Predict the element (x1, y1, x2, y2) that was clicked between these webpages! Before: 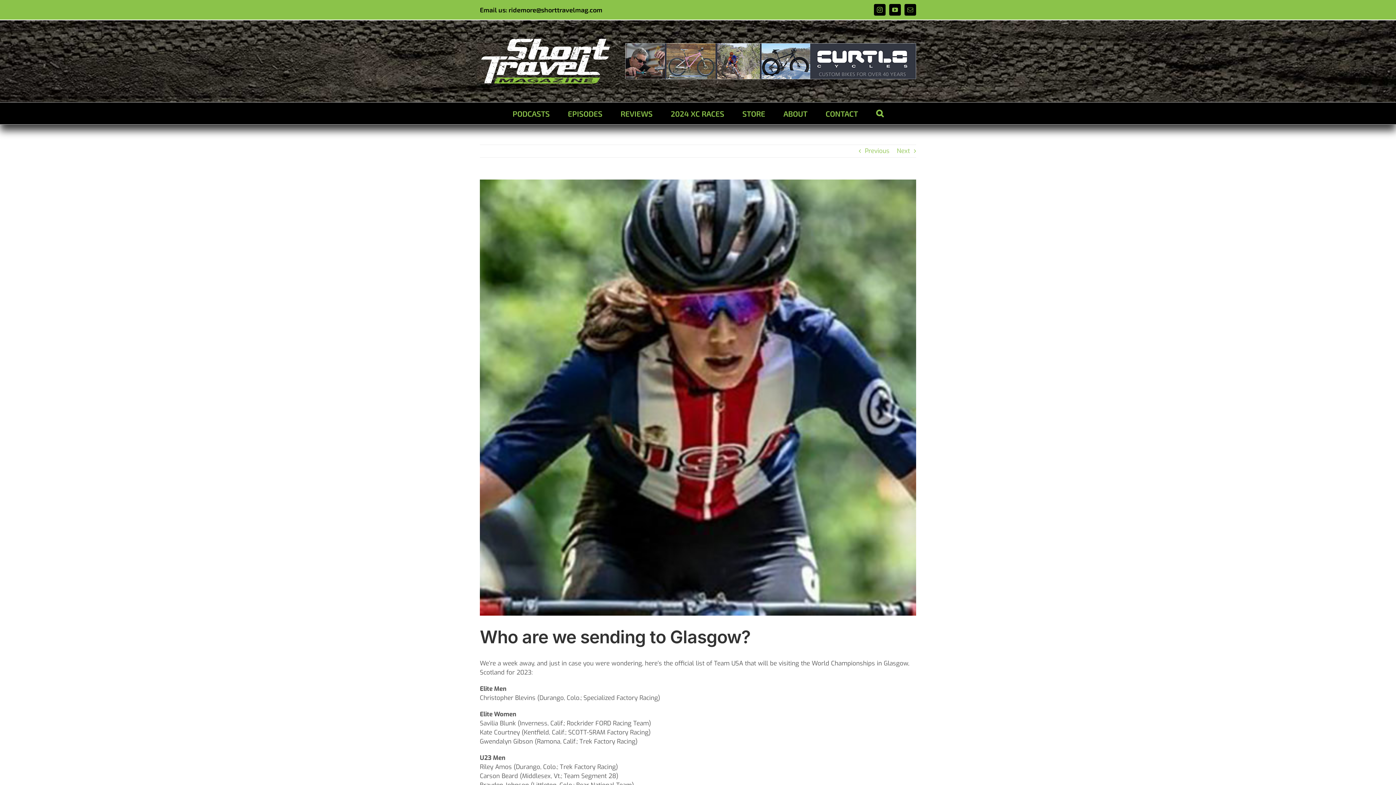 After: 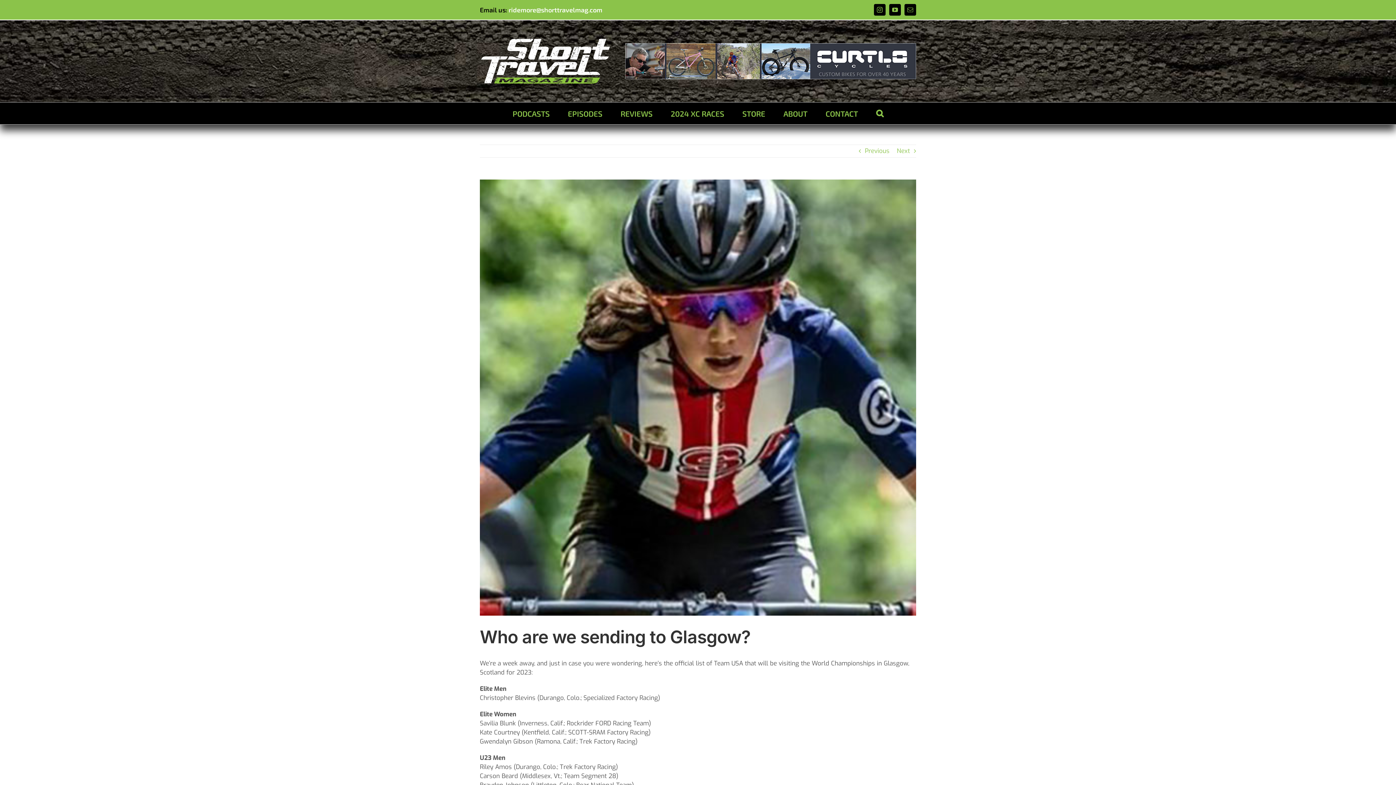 Action: bbox: (508, 5, 602, 13) label: ridemore@shorttravelmag.com